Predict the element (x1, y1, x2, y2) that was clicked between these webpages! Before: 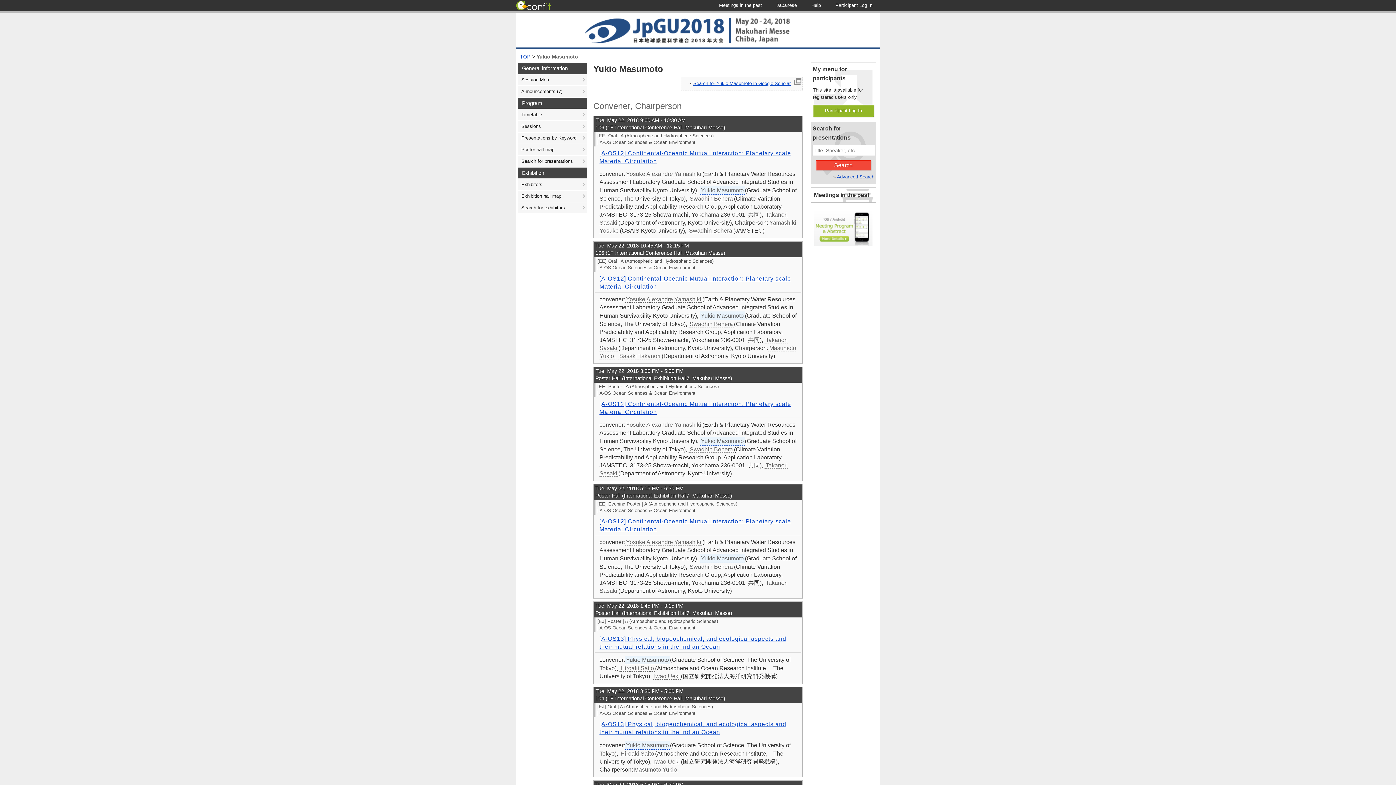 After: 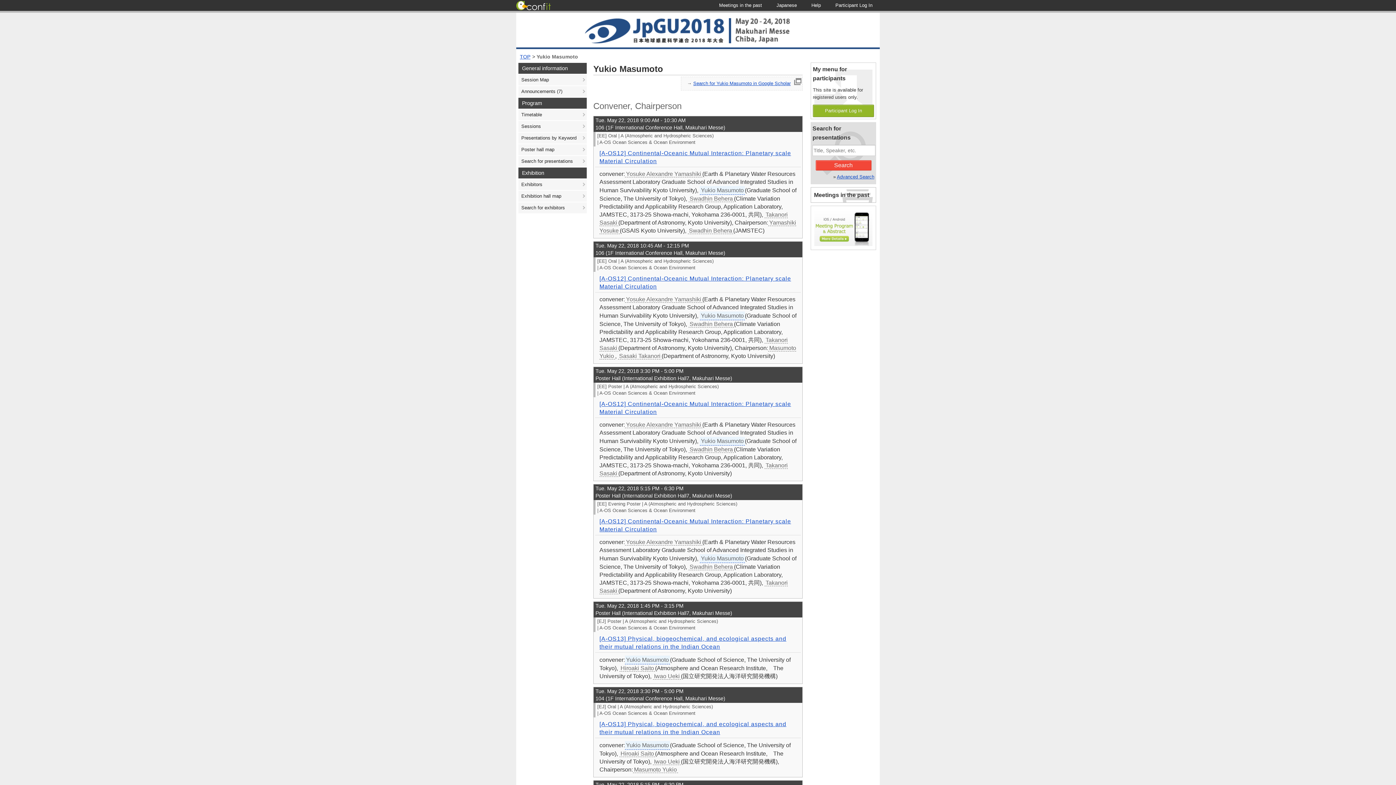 Action: label: Yukio Masumoto bbox: (536, 53, 578, 59)